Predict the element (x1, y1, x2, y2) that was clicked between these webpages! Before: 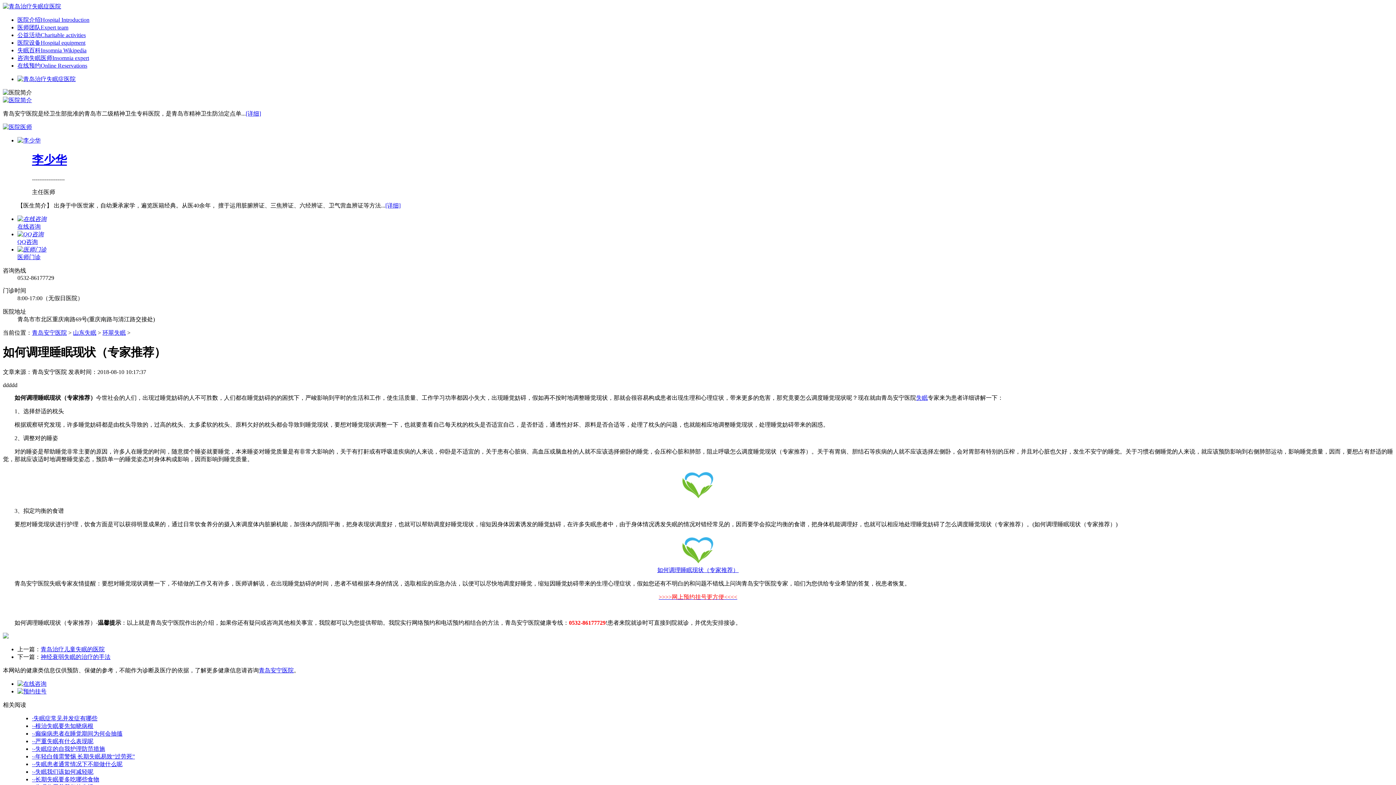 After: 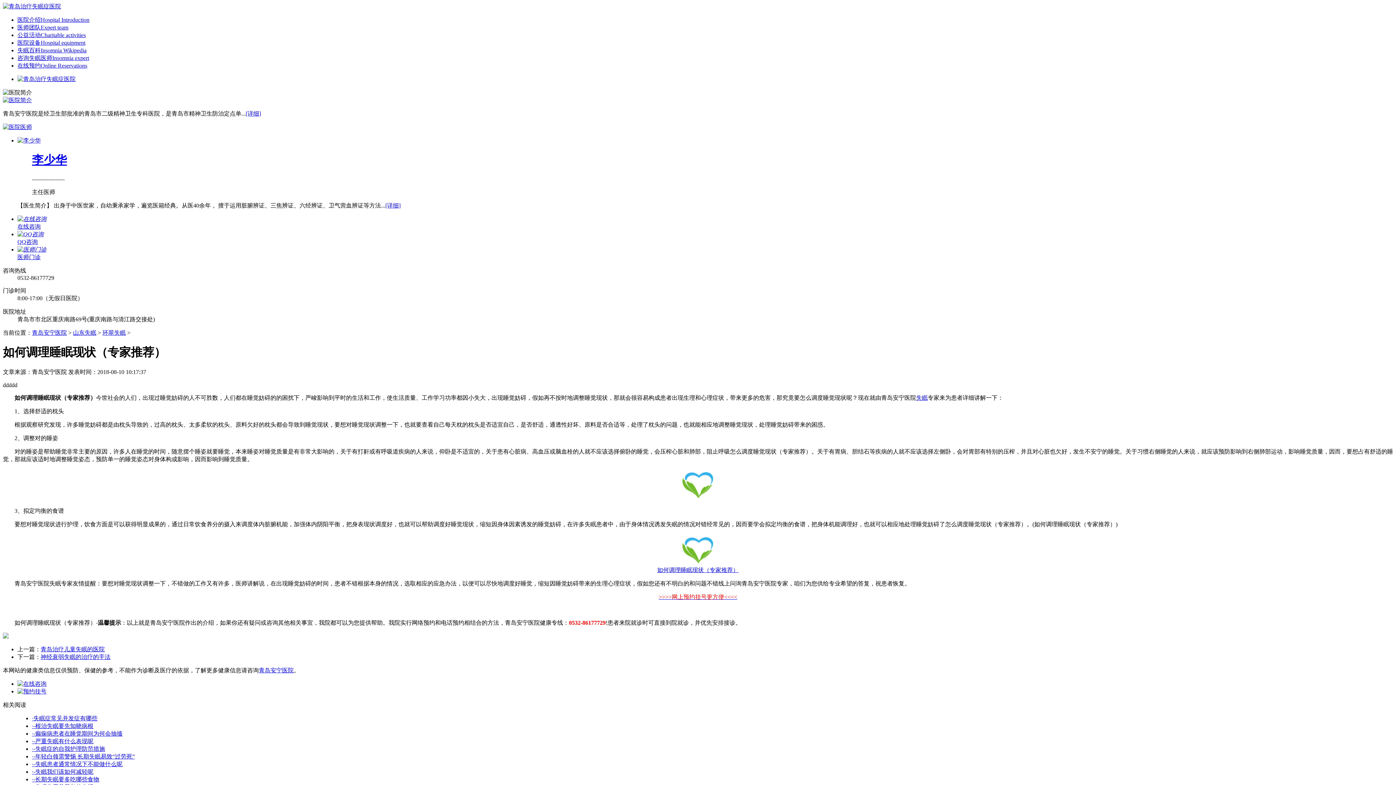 Action: label: >>>>网上预约挂号更方便<<<< bbox: (658, 594, 737, 600)